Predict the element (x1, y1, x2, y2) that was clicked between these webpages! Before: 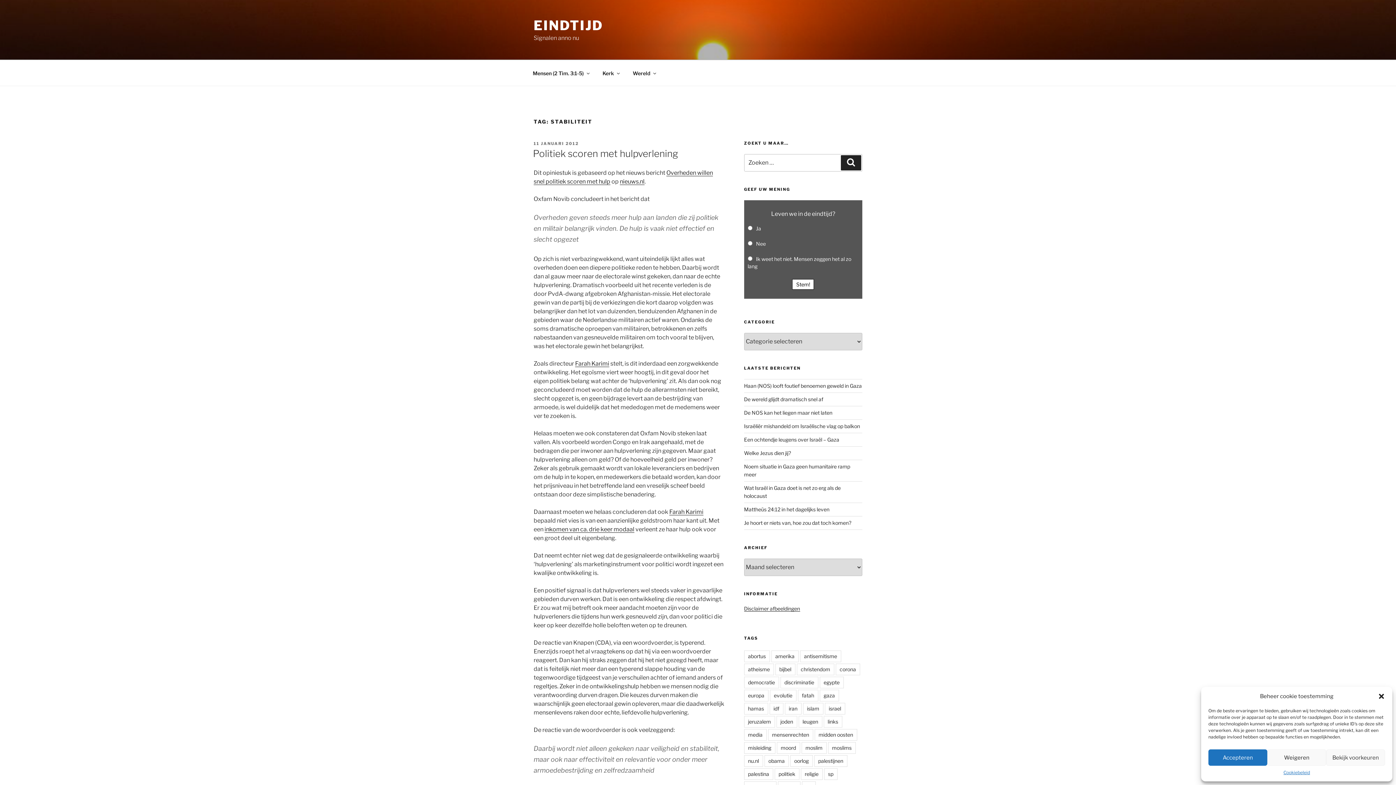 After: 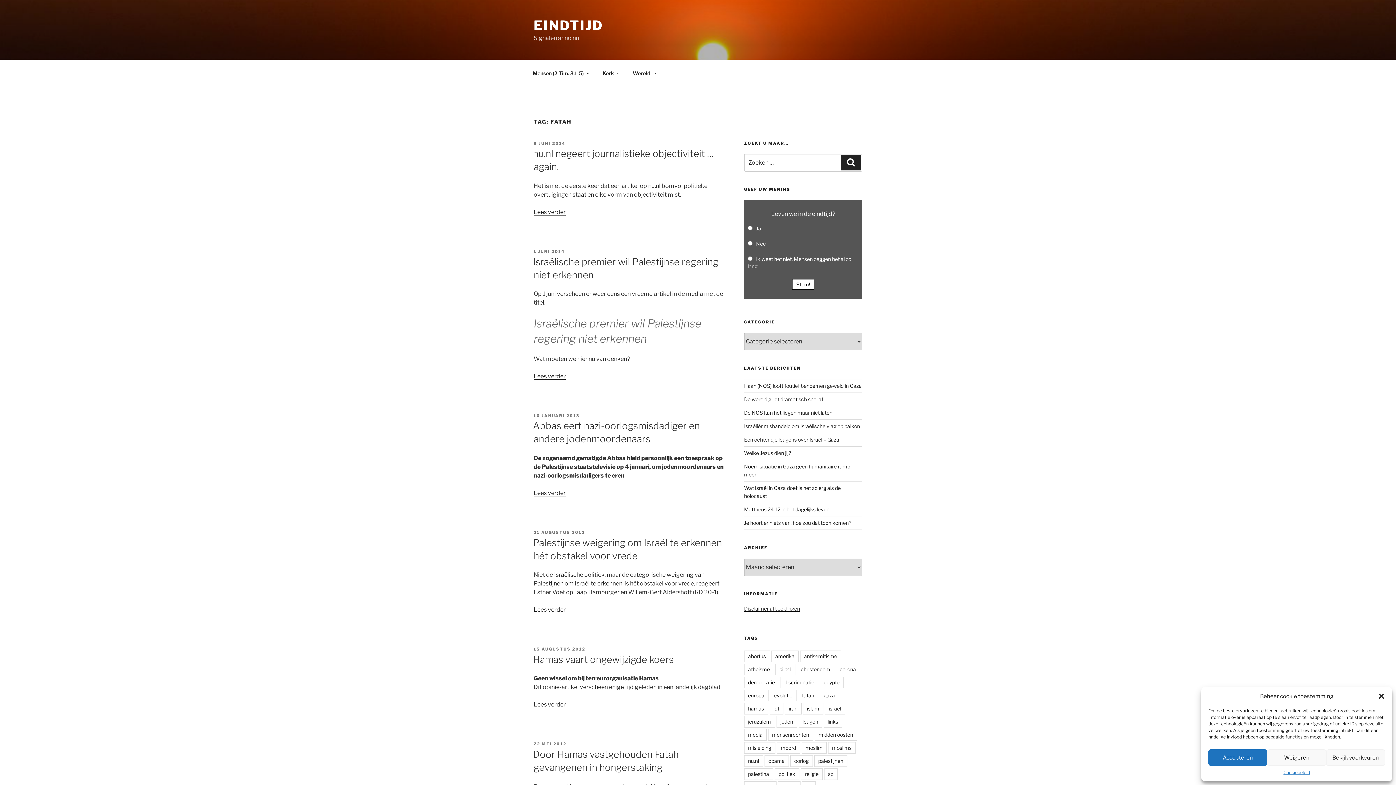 Action: label: fatah bbox: (798, 690, 818, 701)